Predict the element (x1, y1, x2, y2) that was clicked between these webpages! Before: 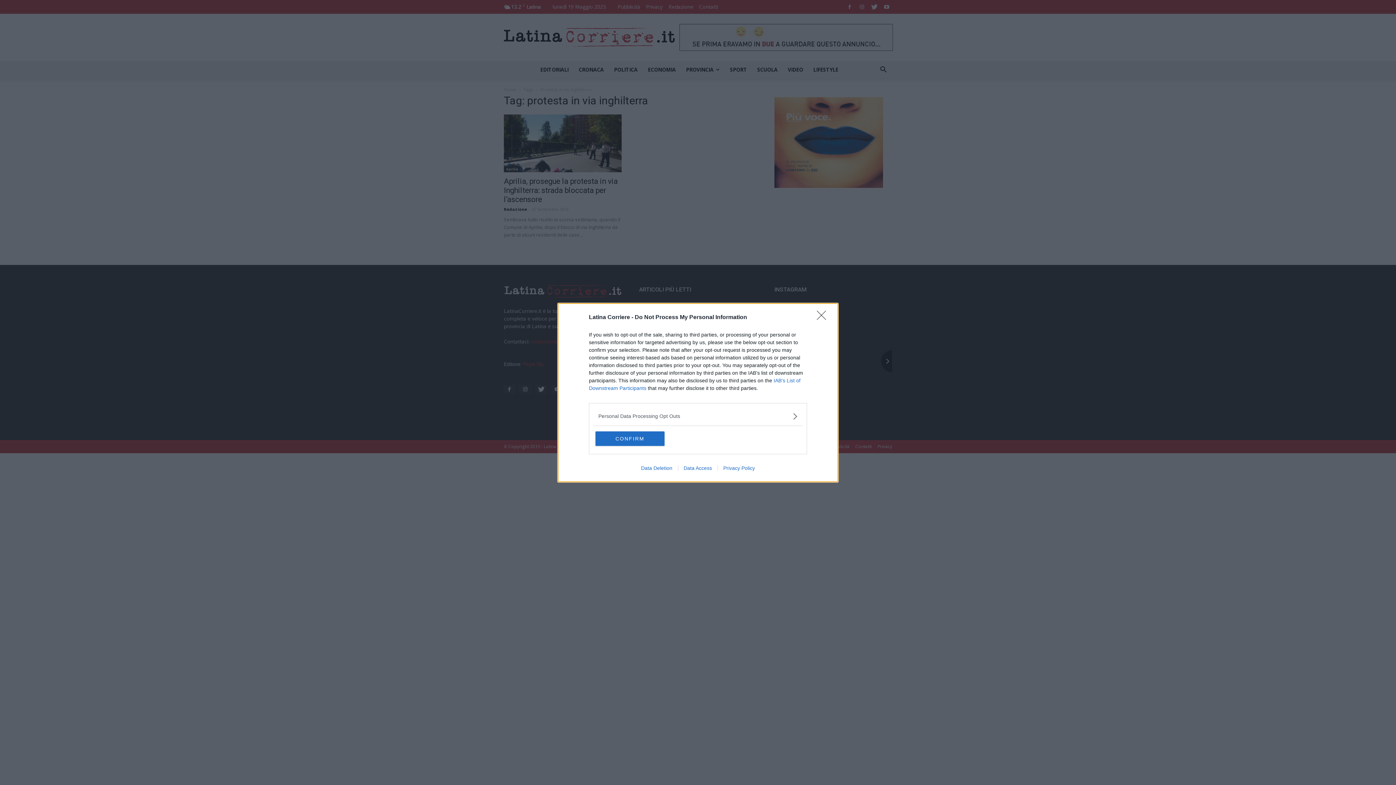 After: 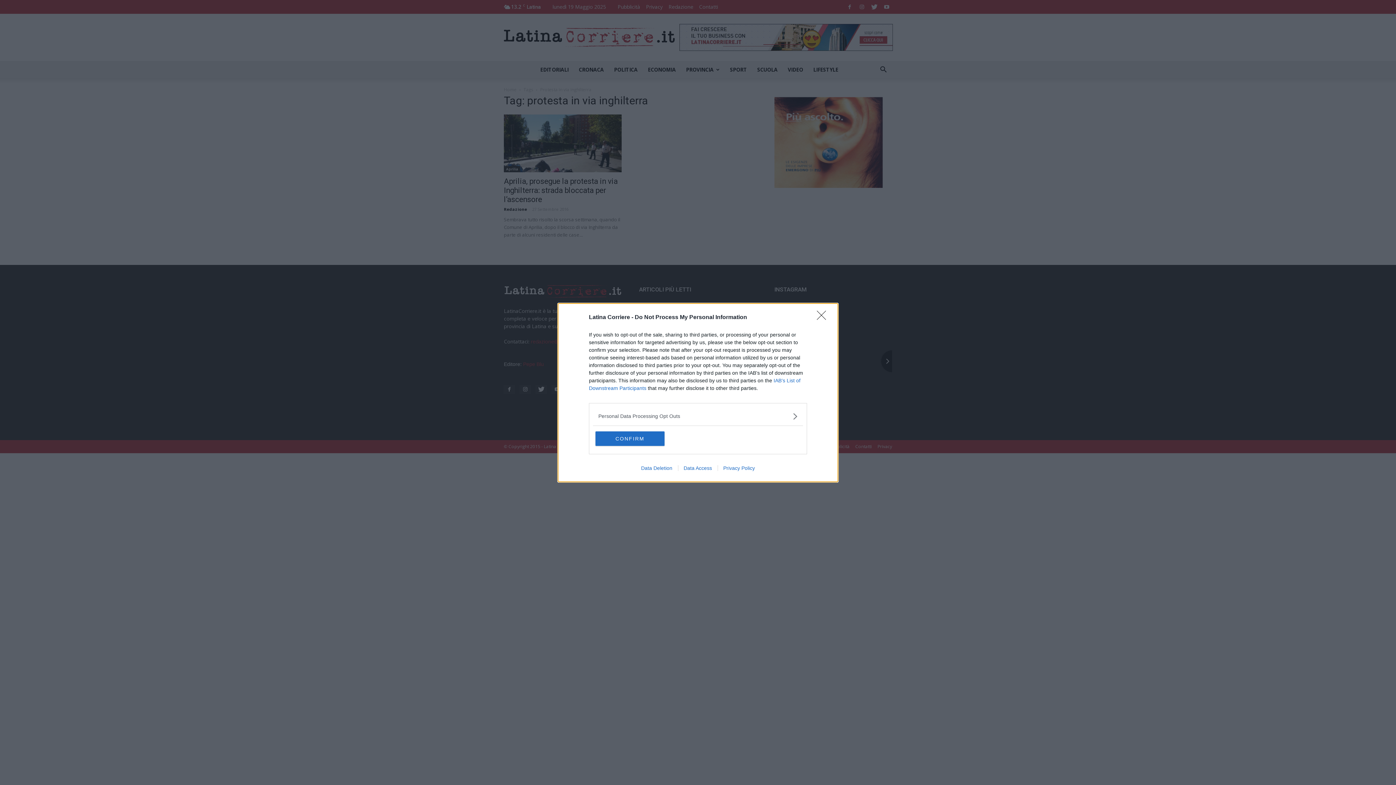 Action: label: Data Deletion bbox: (635, 465, 678, 471)